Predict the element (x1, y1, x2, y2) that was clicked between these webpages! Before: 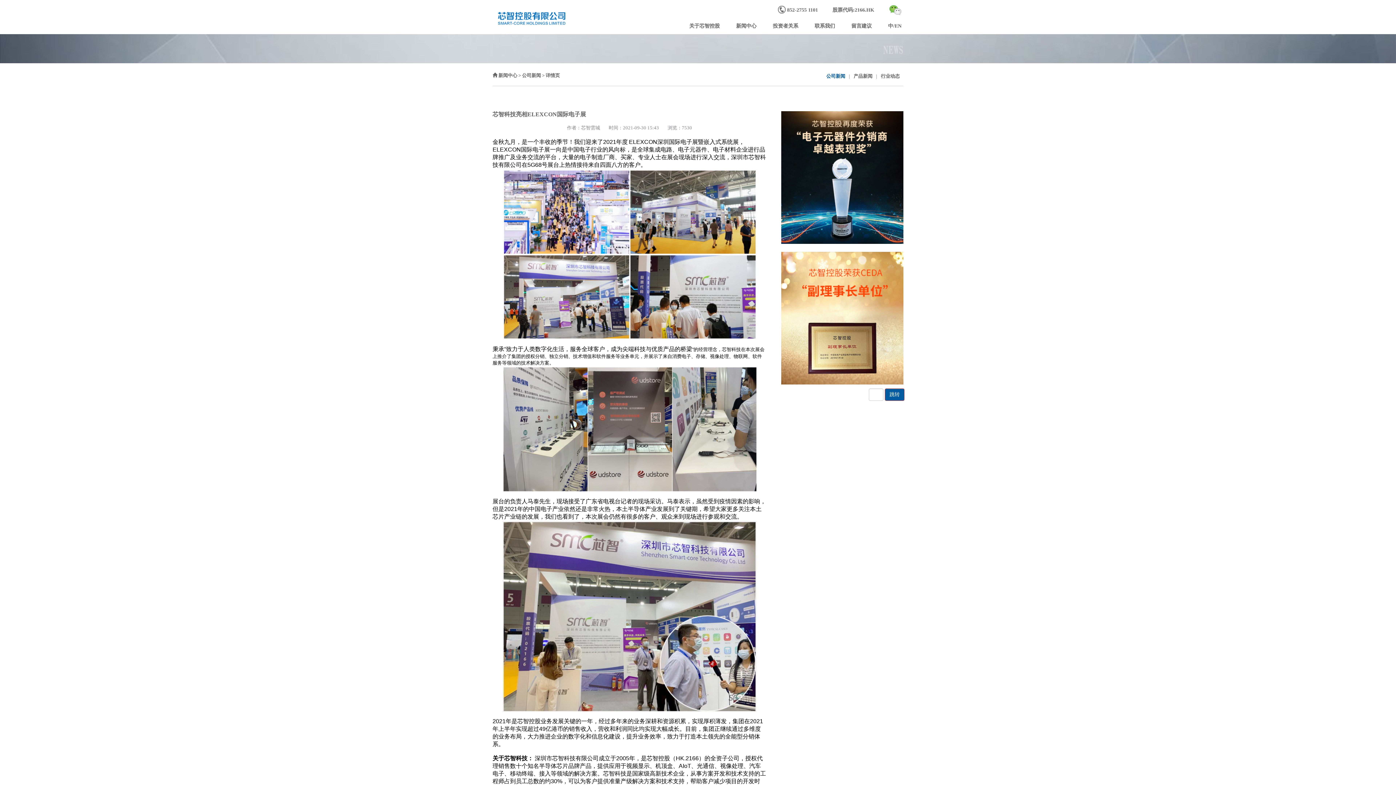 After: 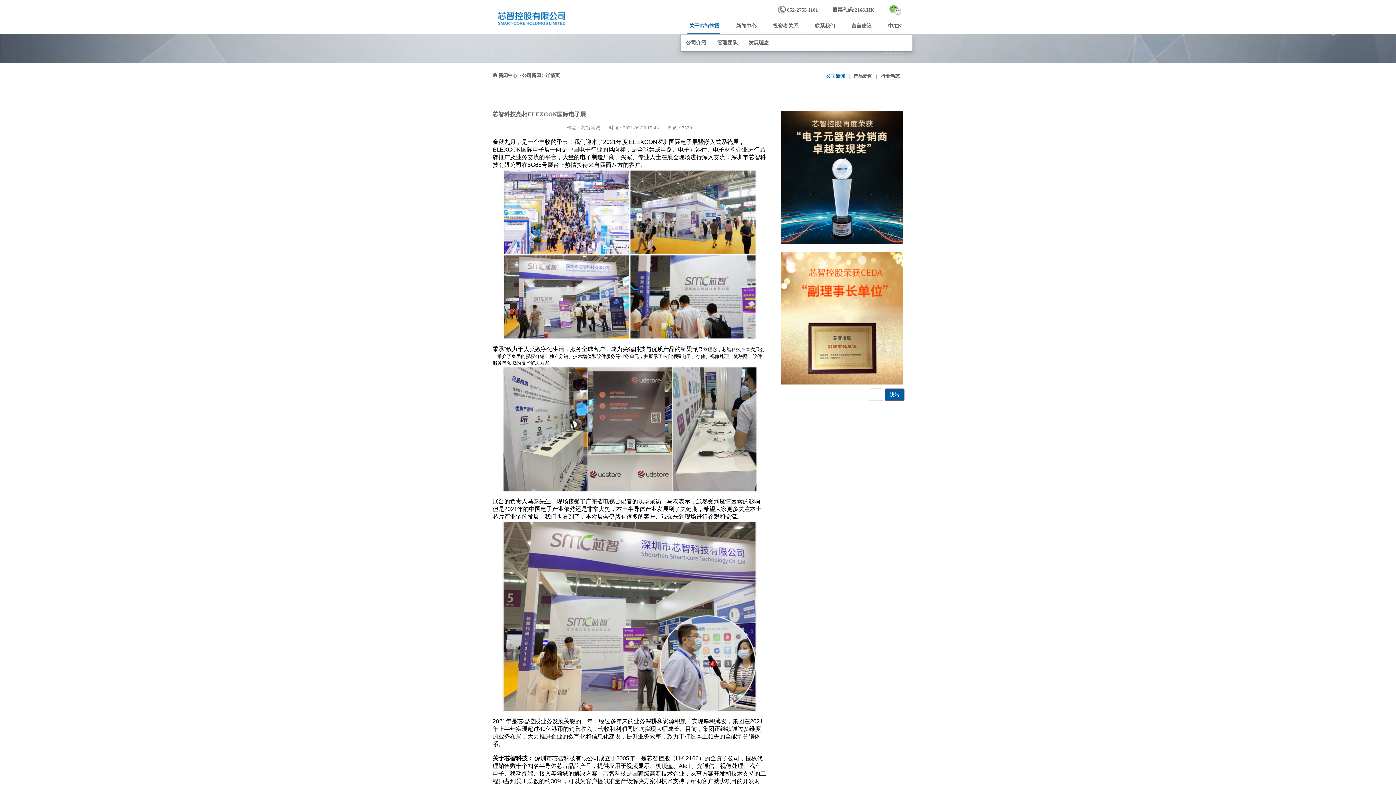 Action: bbox: (687, 18, 720, 34) label: 关于芯智控股